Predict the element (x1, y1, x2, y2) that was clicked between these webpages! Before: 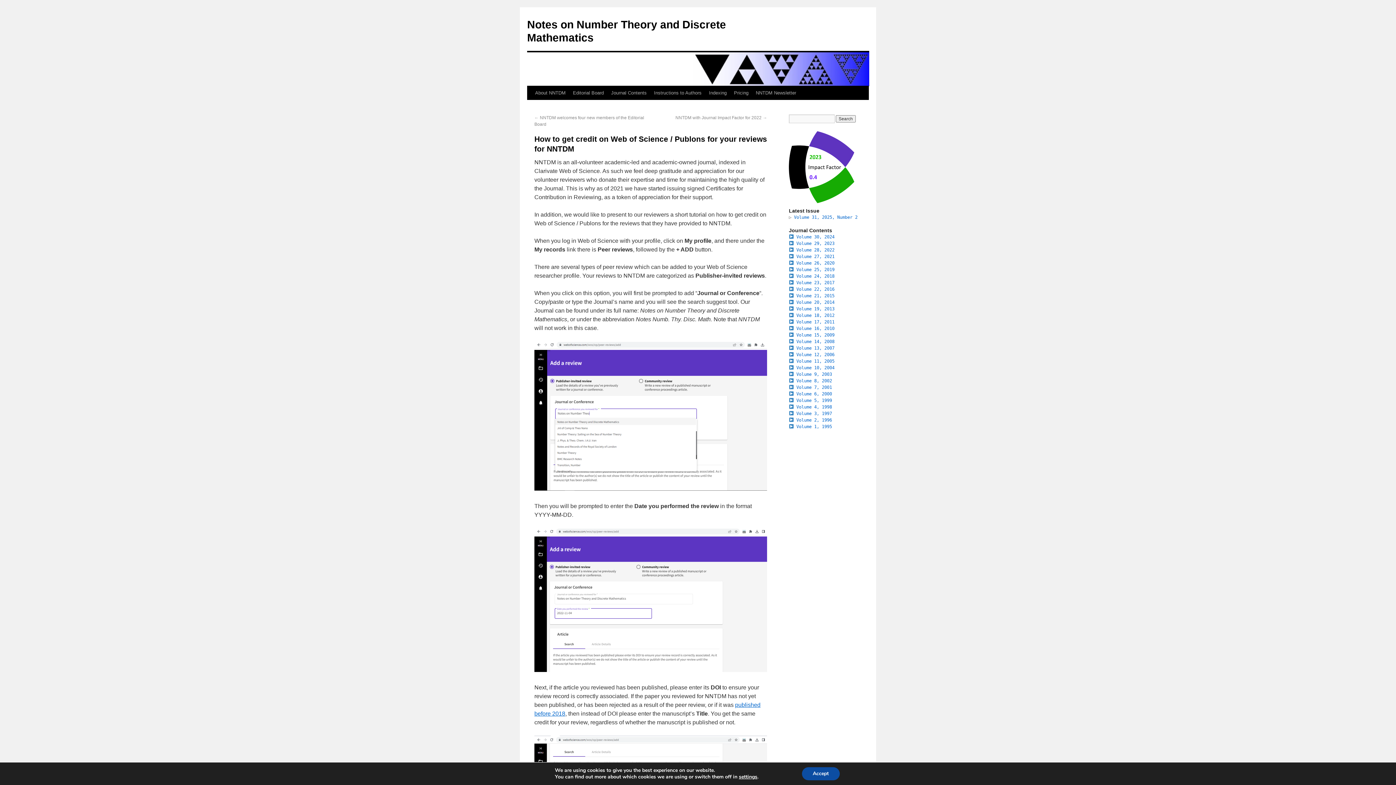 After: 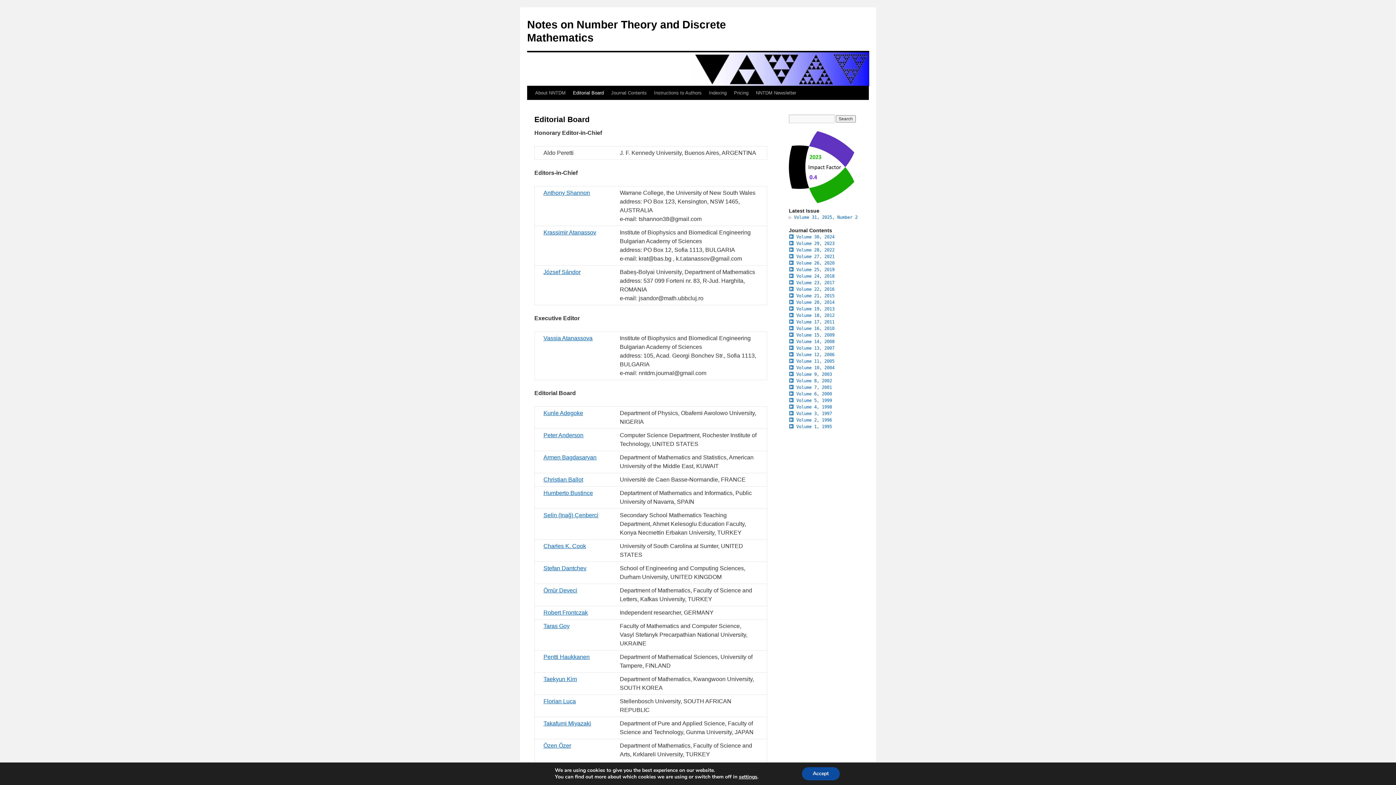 Action: bbox: (569, 86, 607, 100) label: Editorial Board